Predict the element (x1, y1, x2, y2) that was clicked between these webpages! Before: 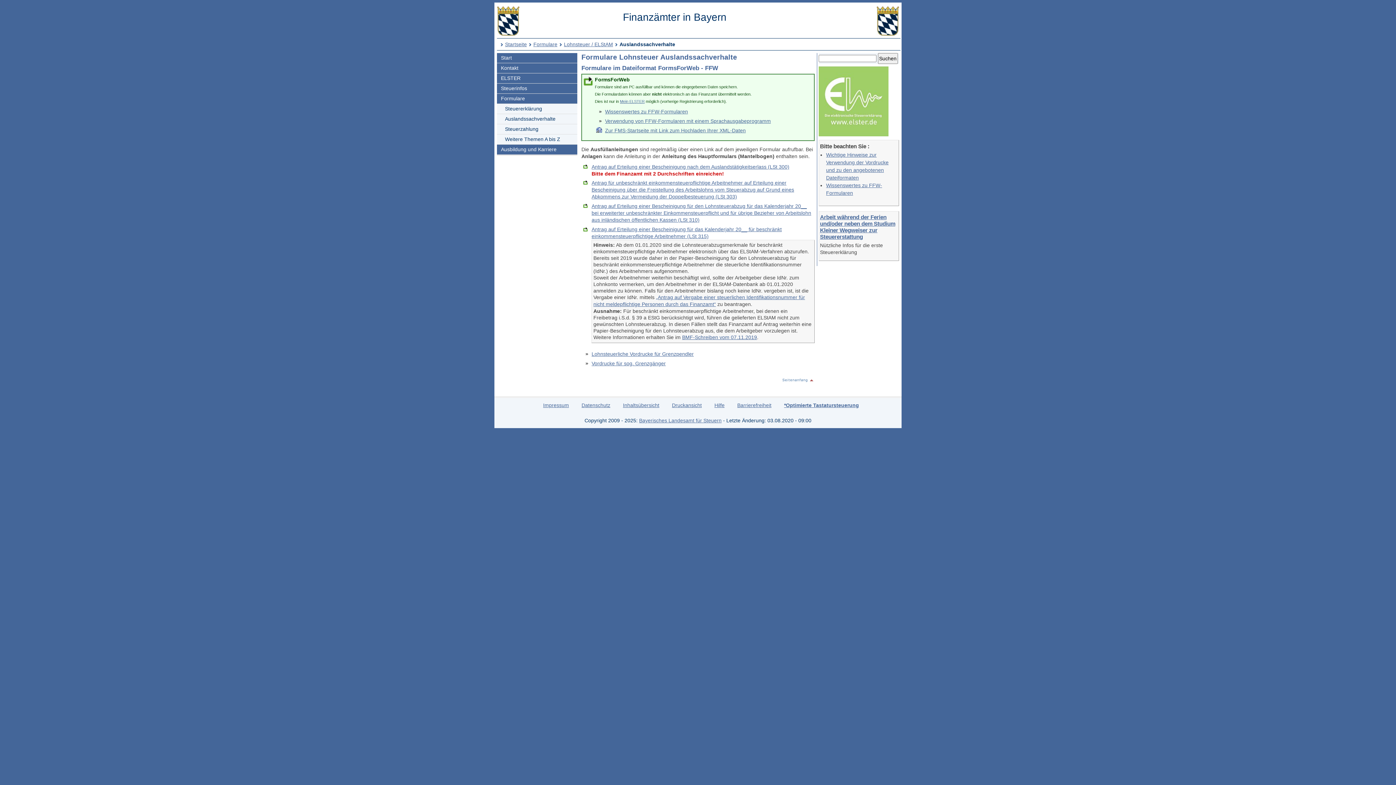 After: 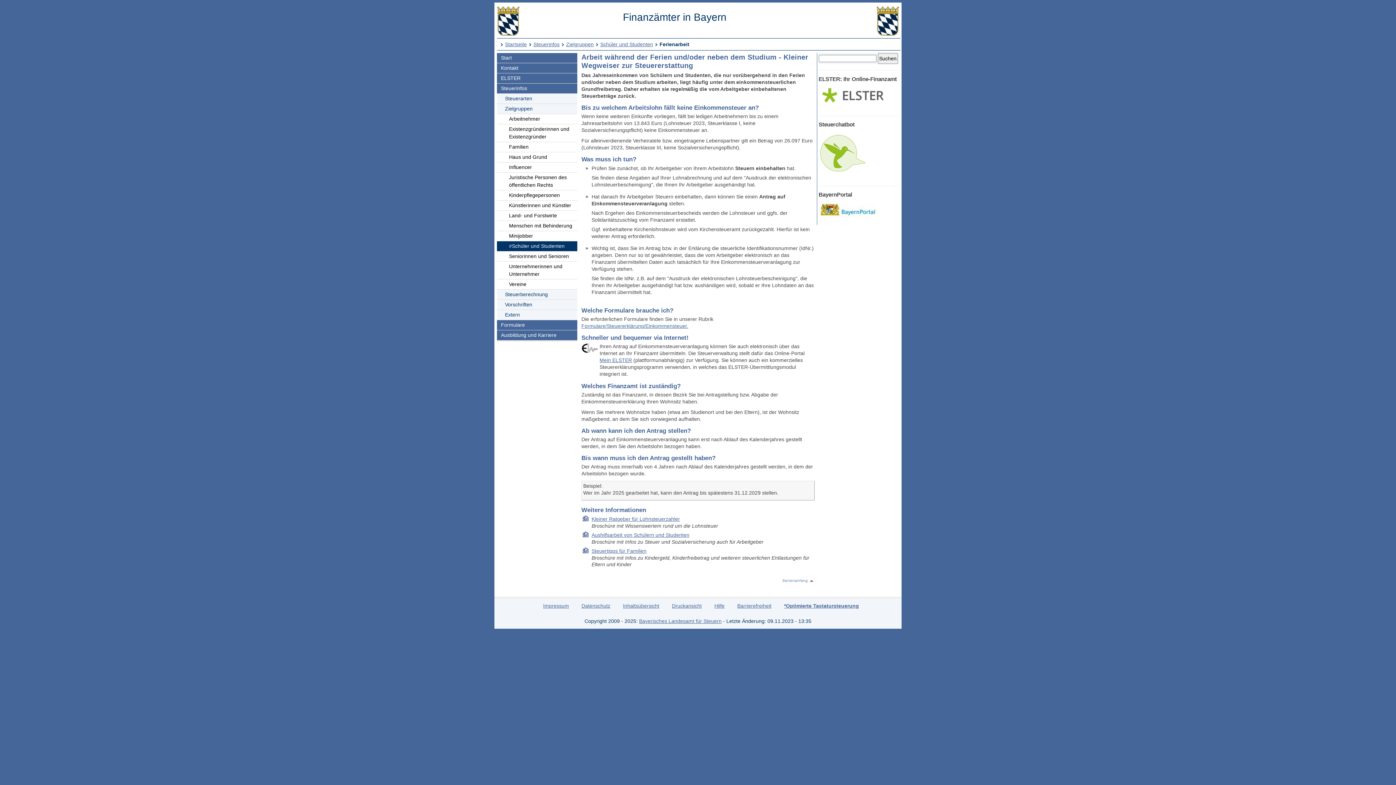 Action: bbox: (820, 214, 895, 240) label: Arbeit während der Ferien und/oder neben dem Studium
Kleiner Wegweiser zur Steuererstattung